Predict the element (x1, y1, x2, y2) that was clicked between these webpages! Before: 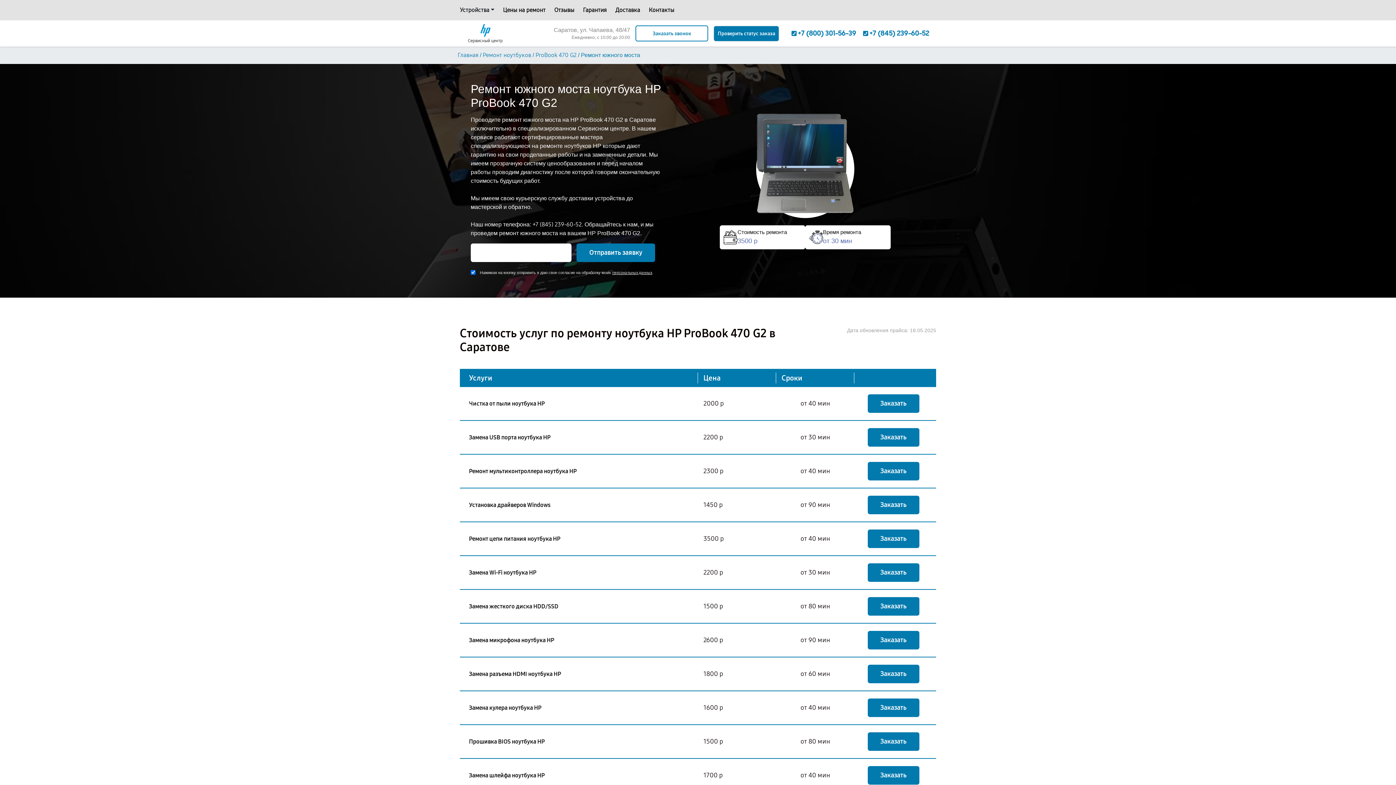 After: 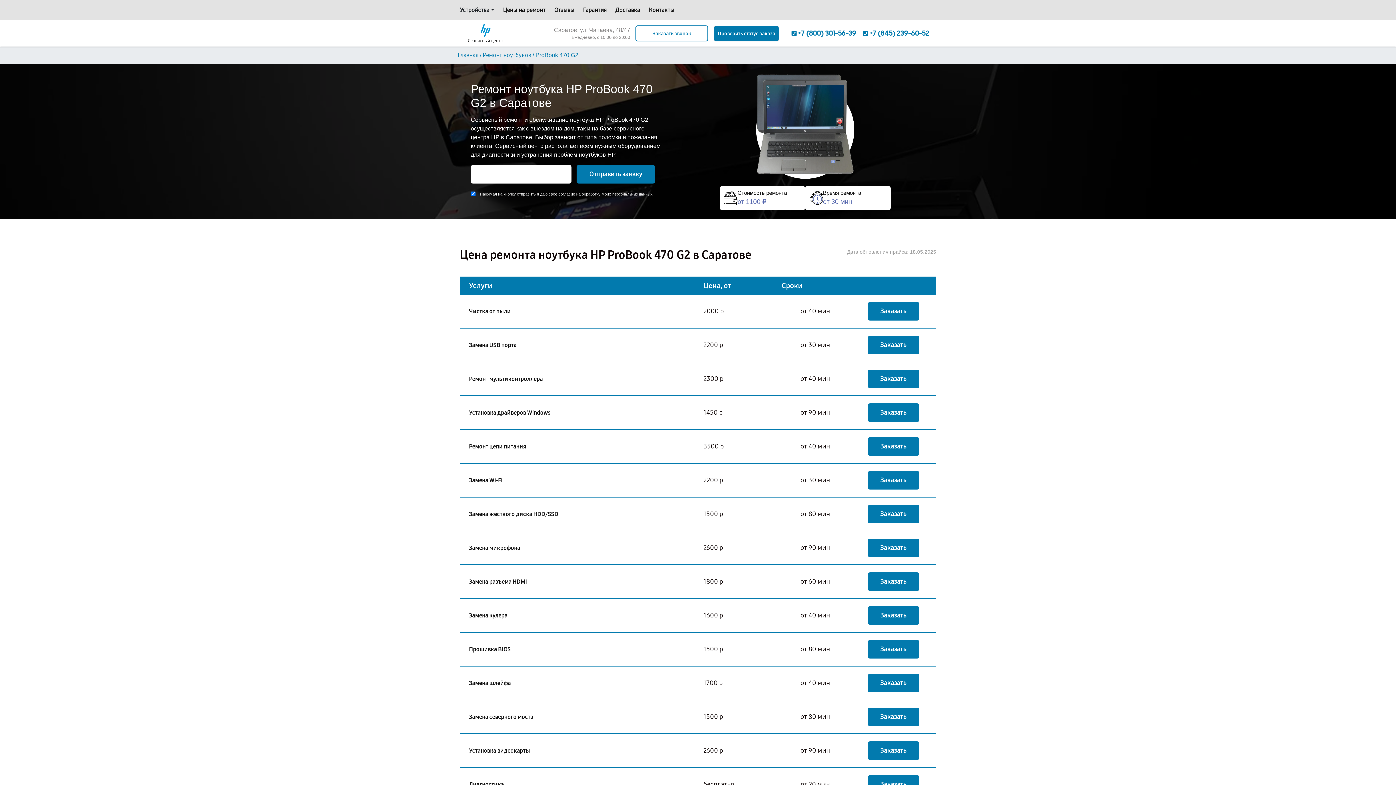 Action: bbox: (535, 51, 576, 58) label: ProBook 470 G2